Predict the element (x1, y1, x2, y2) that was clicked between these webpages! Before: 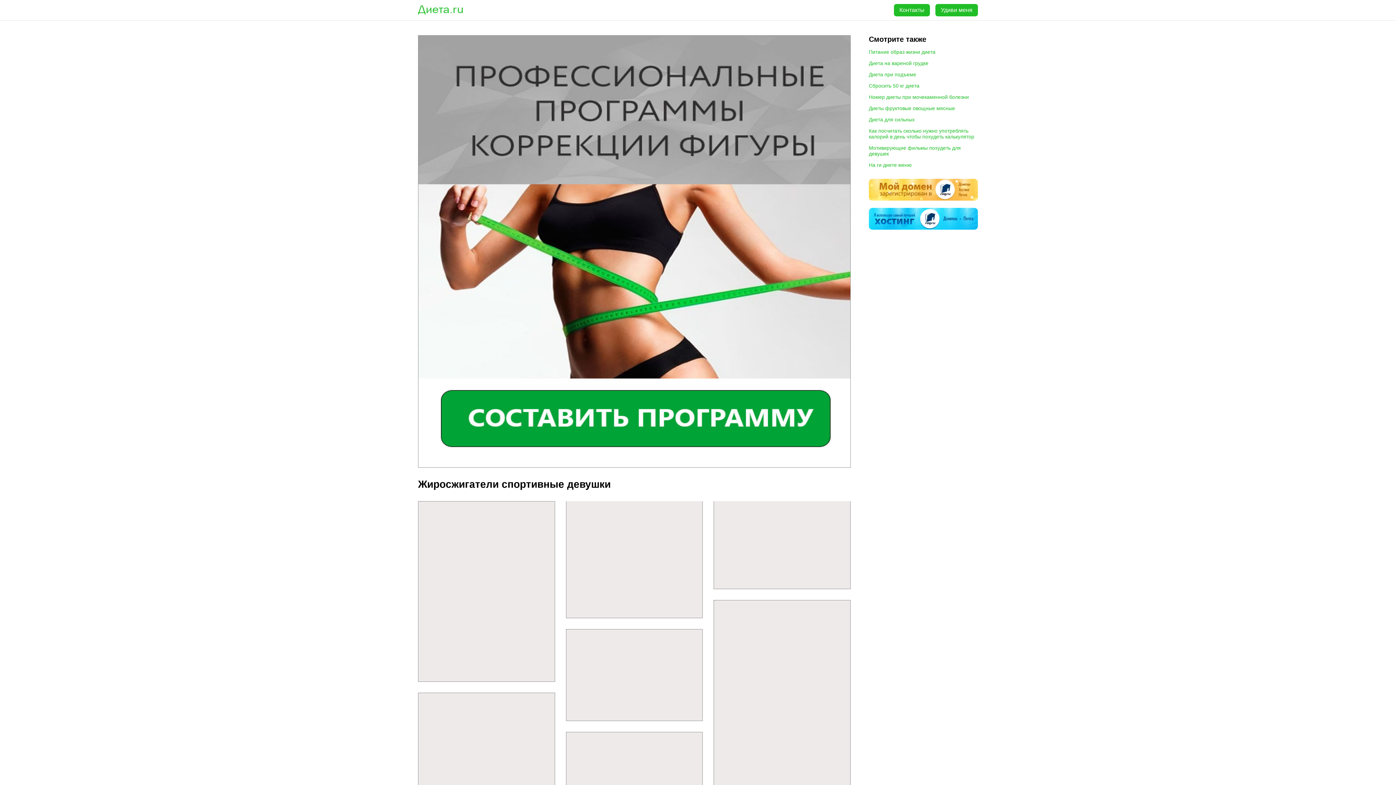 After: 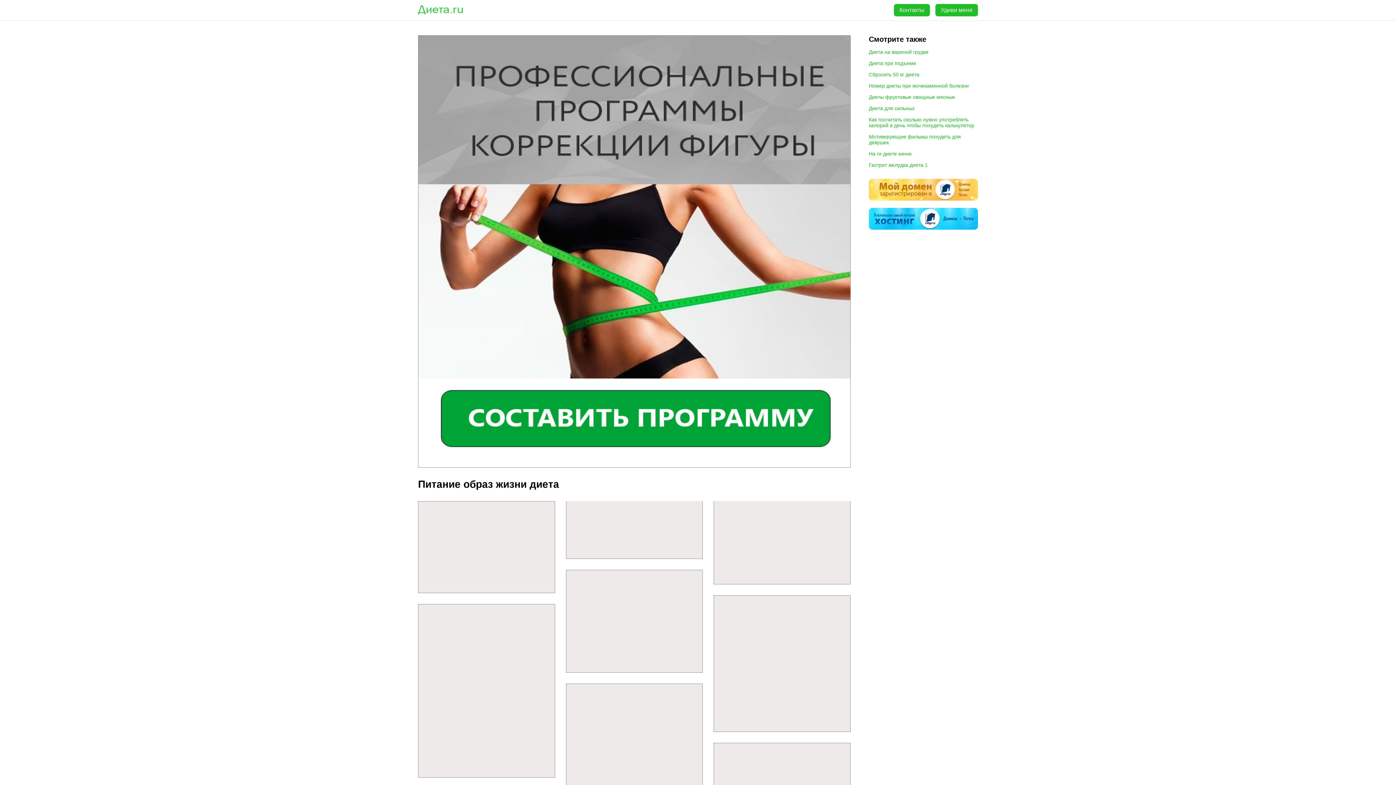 Action: bbox: (869, 49, 935, 54) label: Питание образ жизни диета